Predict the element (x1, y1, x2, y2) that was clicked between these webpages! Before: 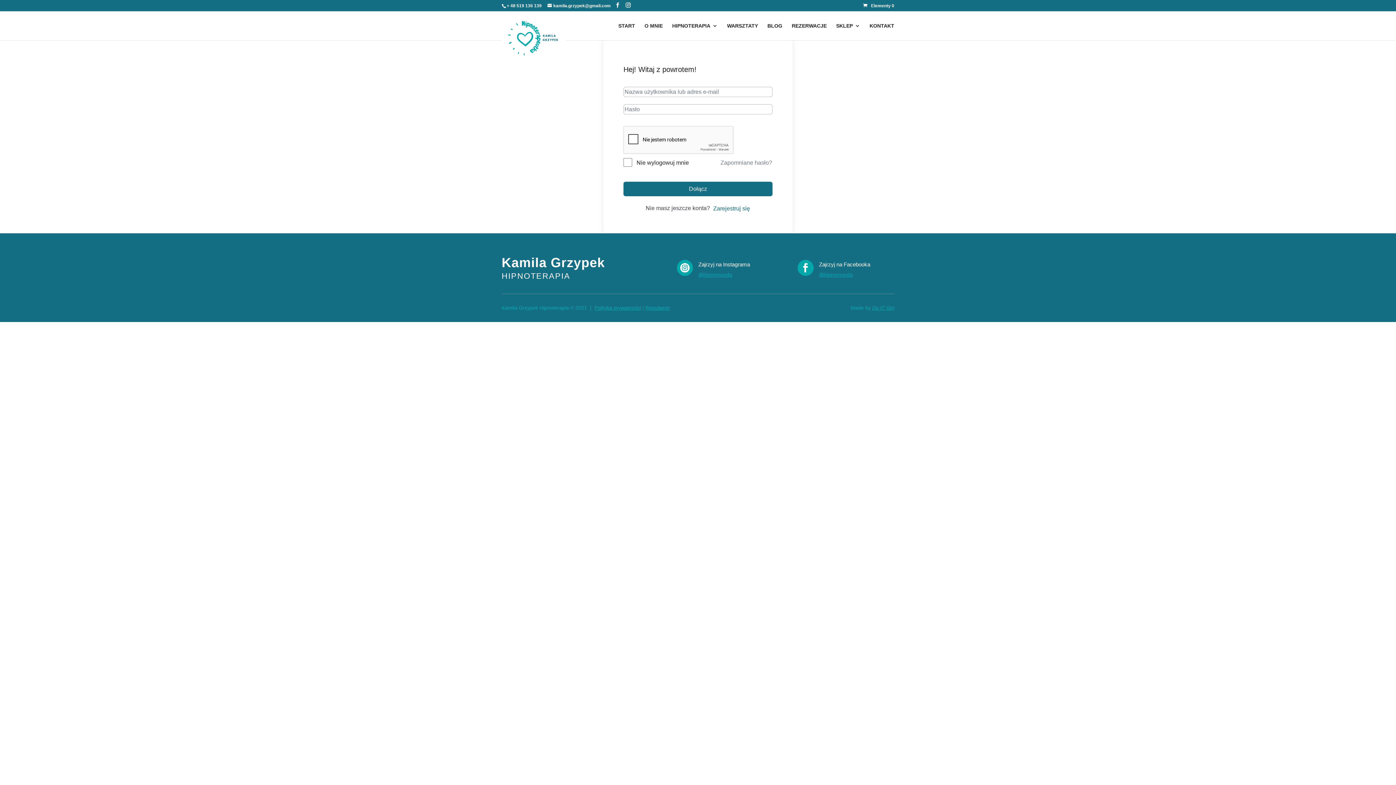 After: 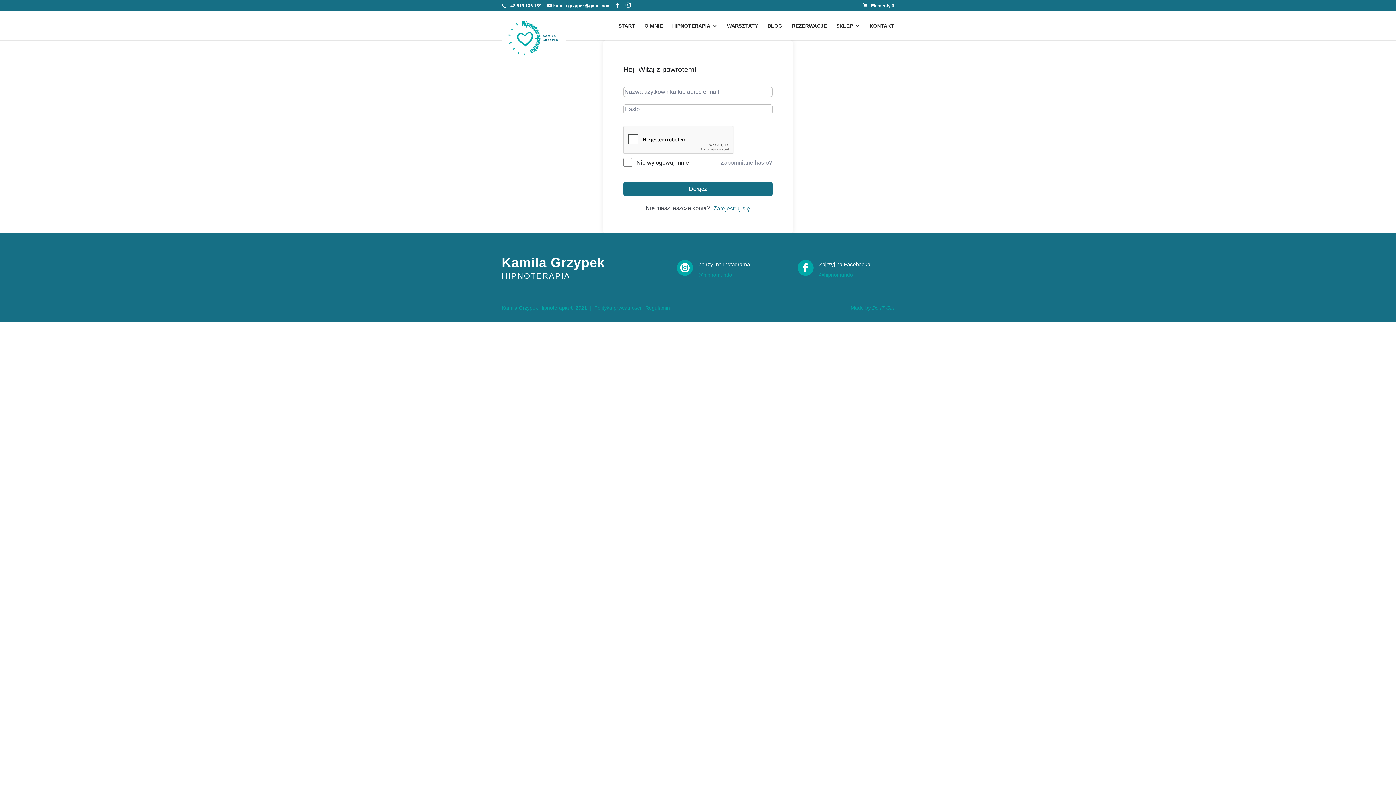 Action: label: Zajrzyj na Facebooka bbox: (819, 261, 870, 267)